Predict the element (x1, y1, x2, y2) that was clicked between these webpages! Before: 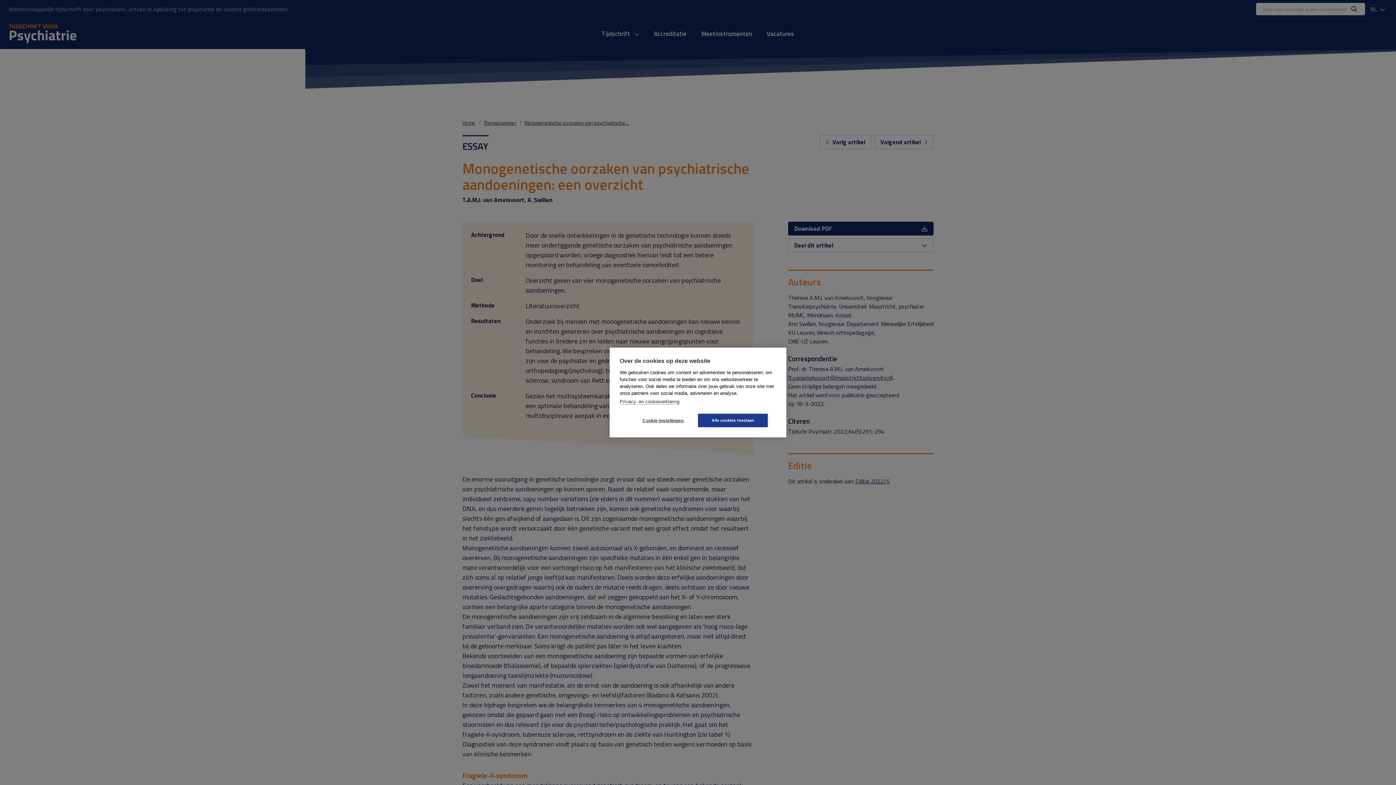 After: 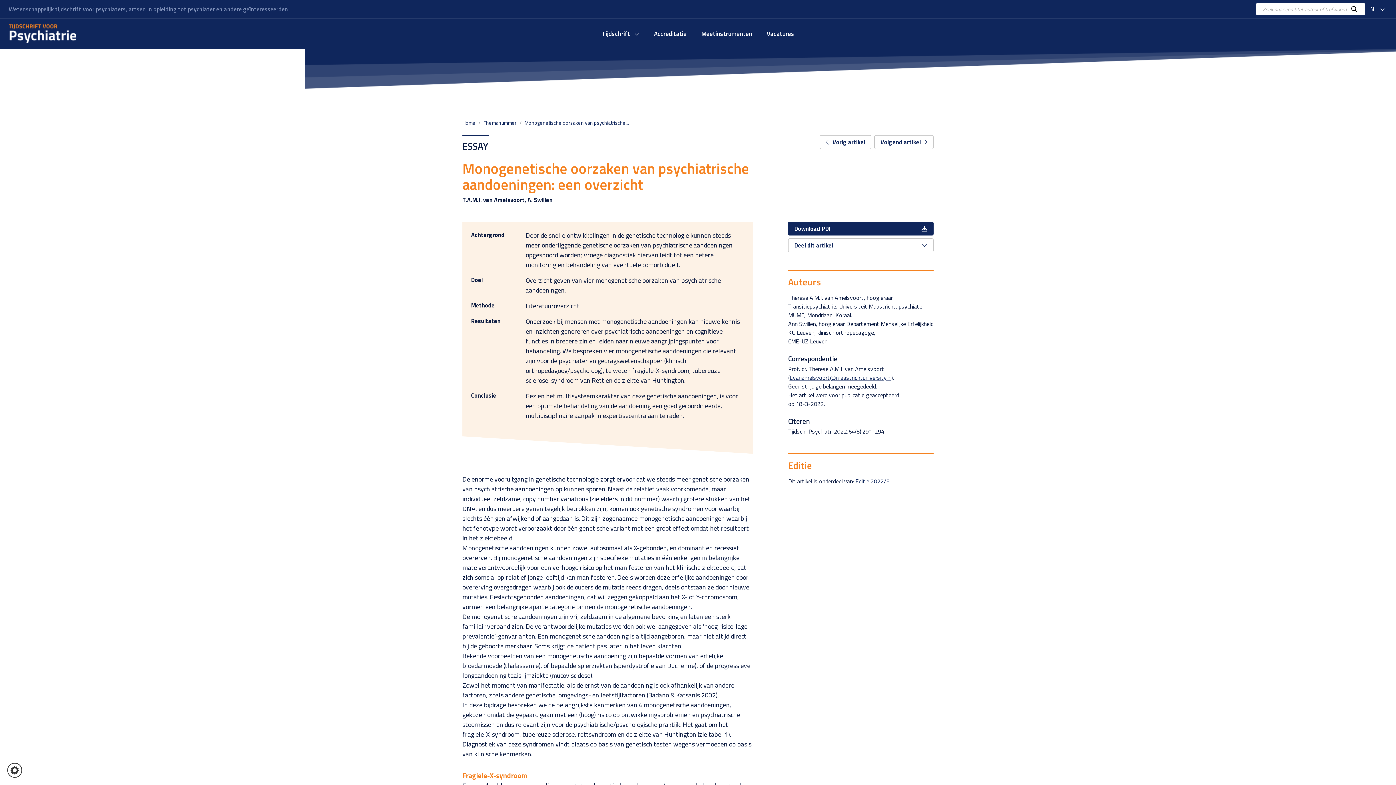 Action: bbox: (698, 414, 768, 427) label: Alle cookies toestaan